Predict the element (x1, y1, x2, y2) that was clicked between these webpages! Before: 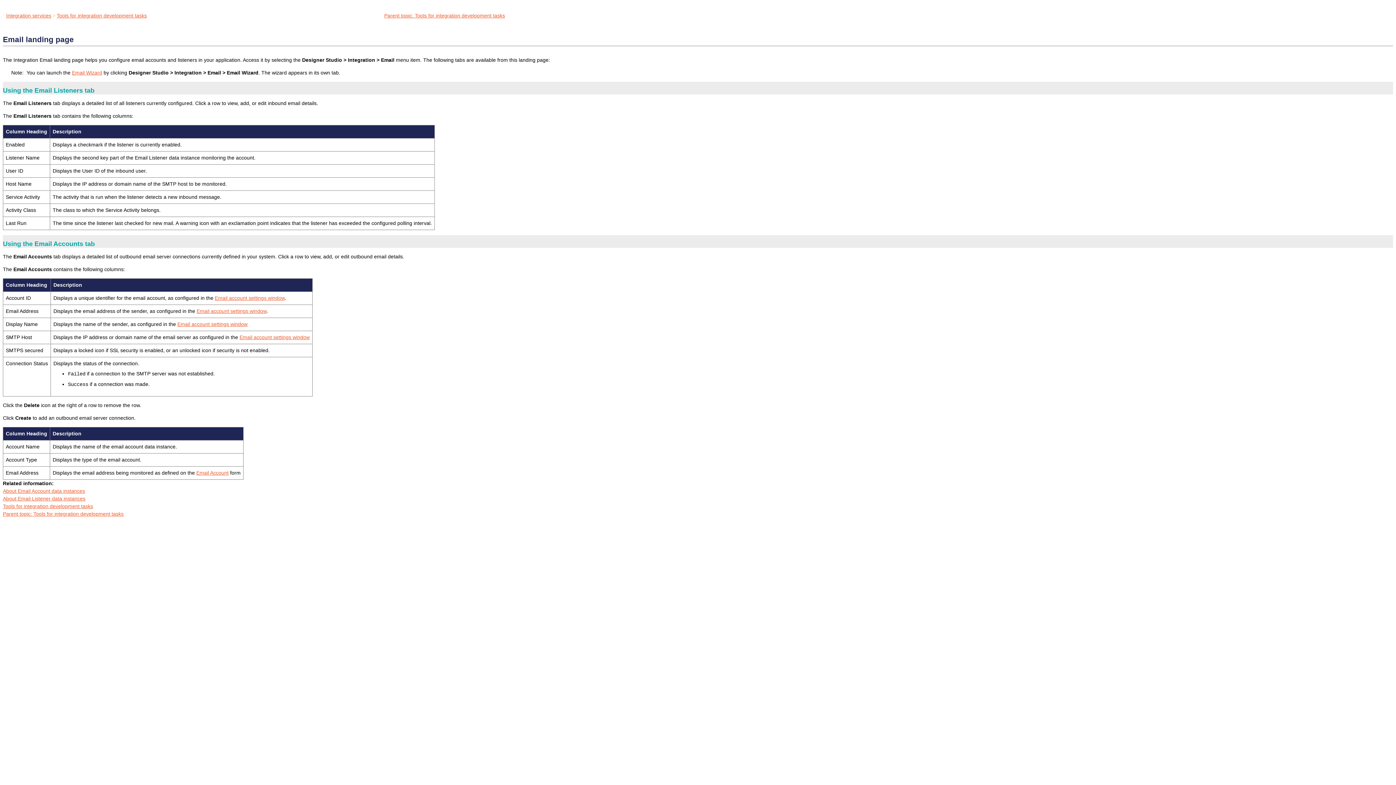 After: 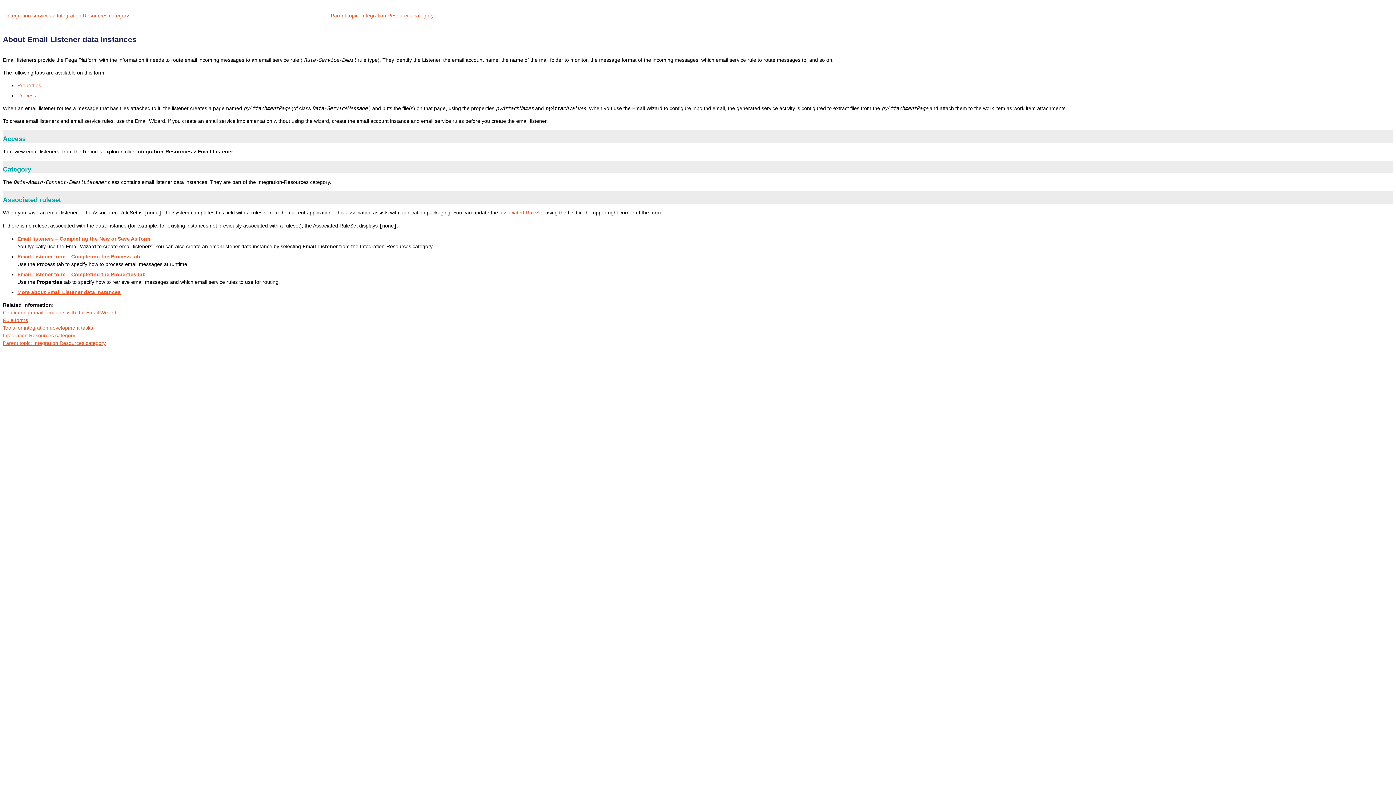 Action: bbox: (2, 496, 85, 501) label: About Email Listener data instances